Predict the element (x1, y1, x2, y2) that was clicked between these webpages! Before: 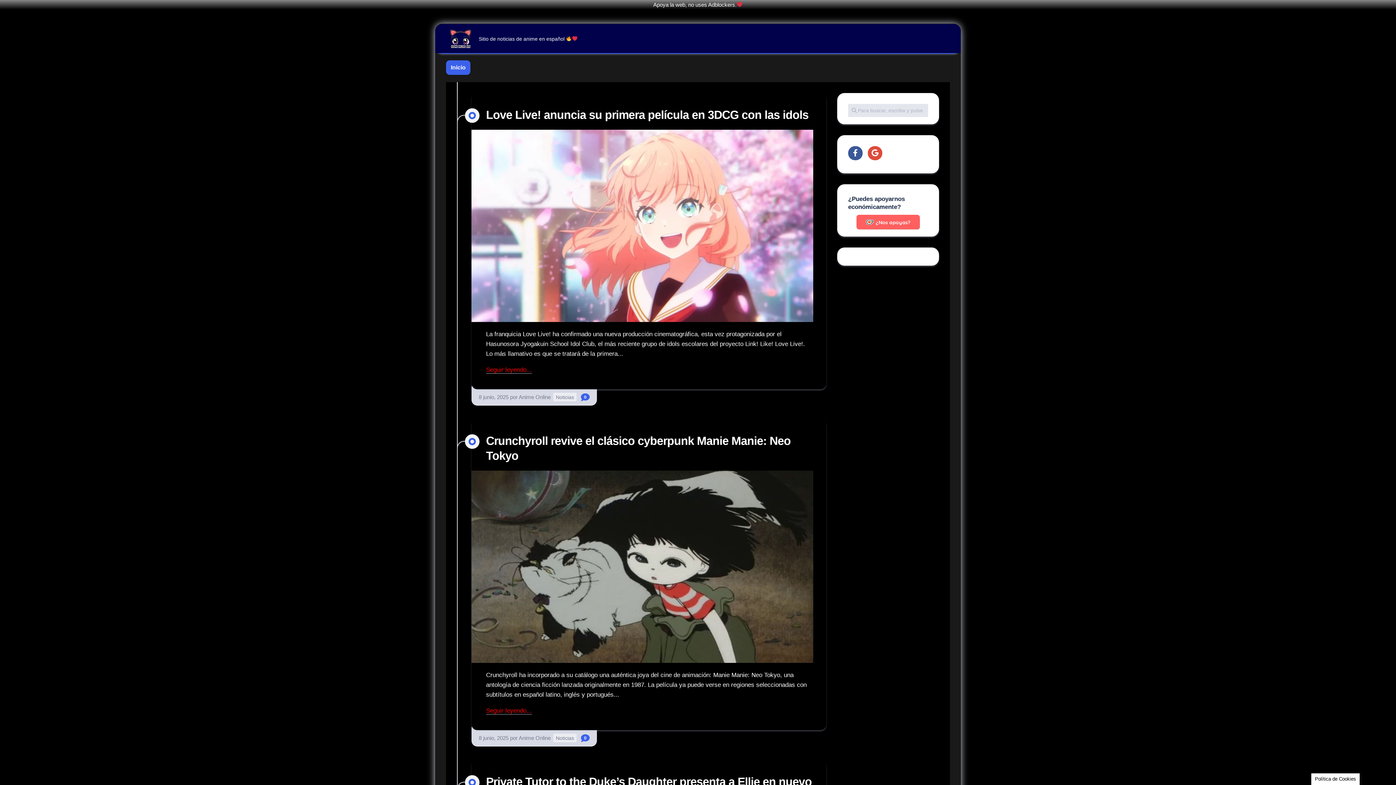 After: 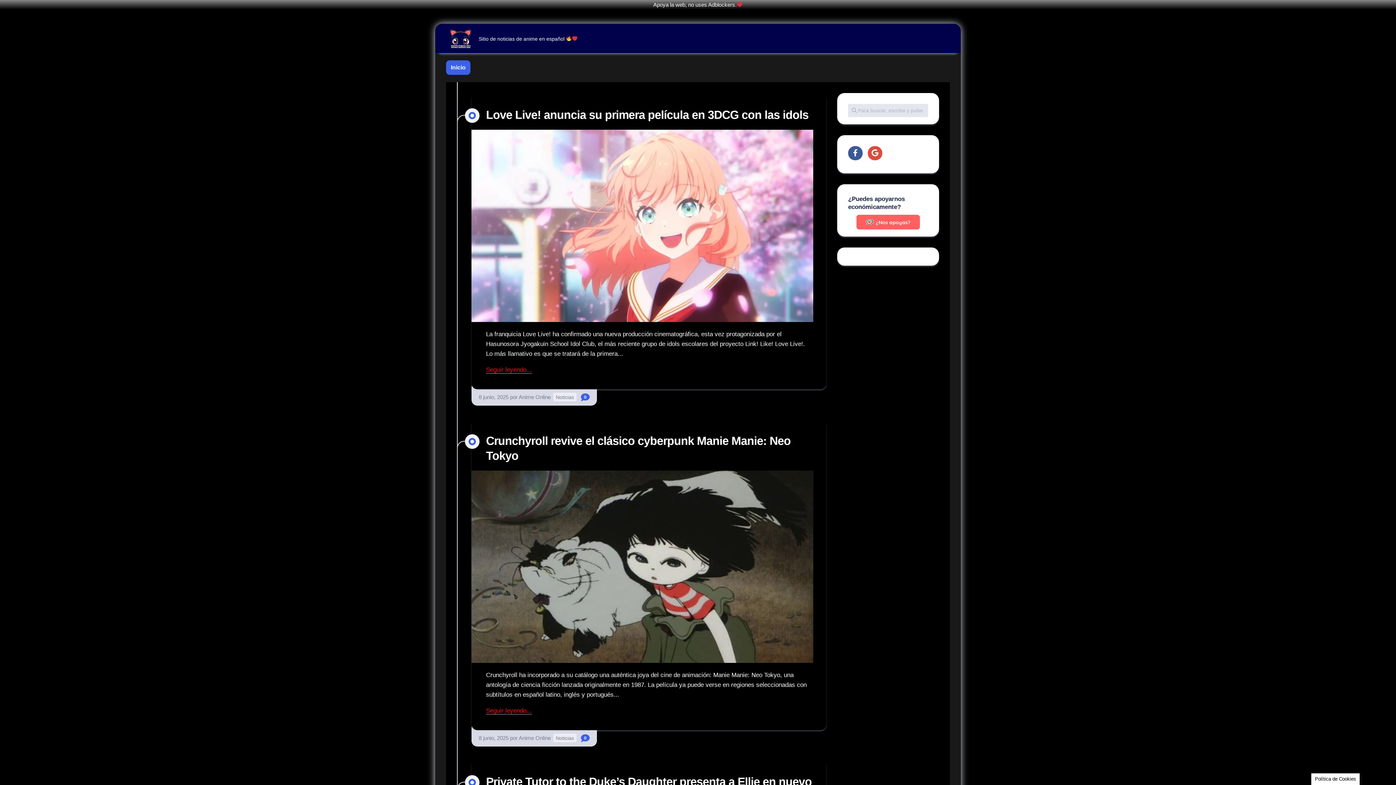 Action: bbox: (471, 129, 813, 322)